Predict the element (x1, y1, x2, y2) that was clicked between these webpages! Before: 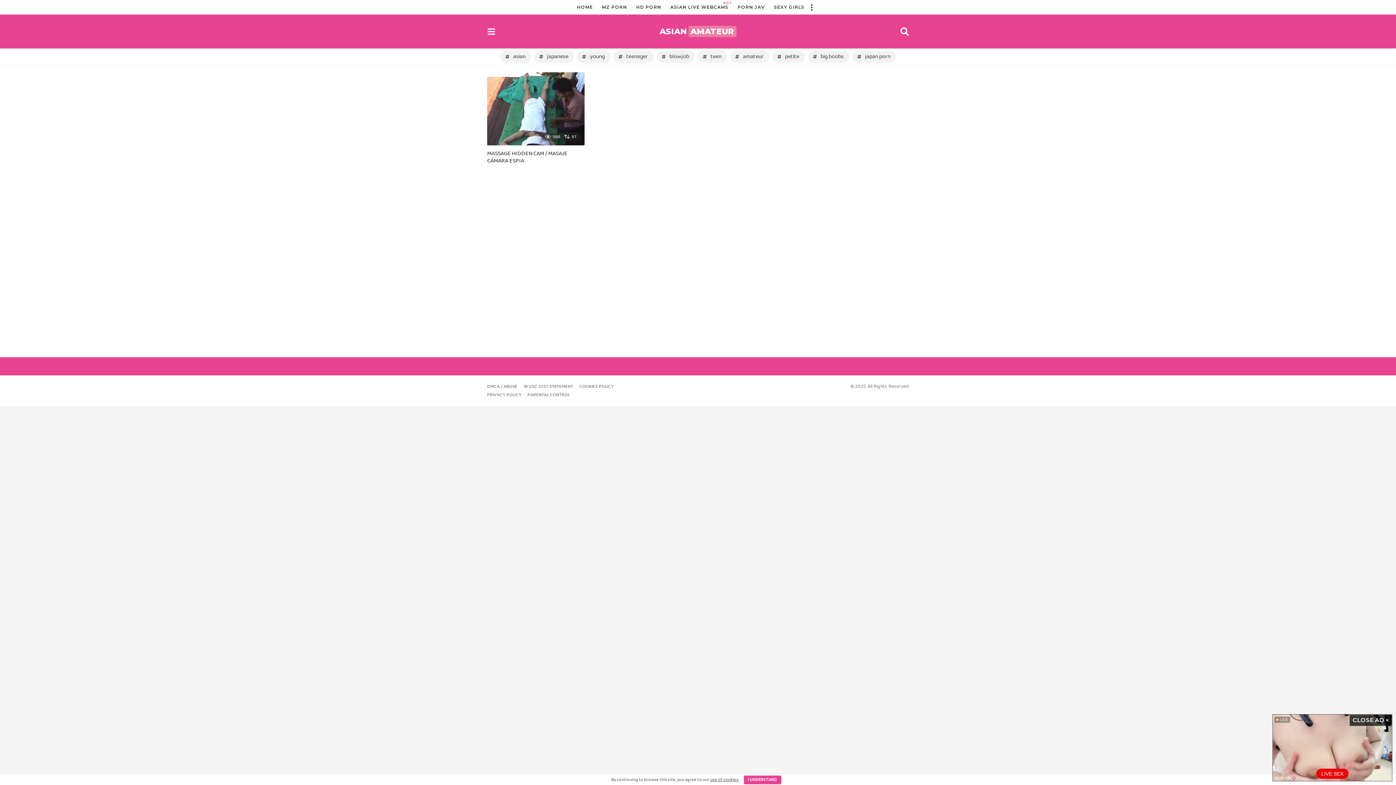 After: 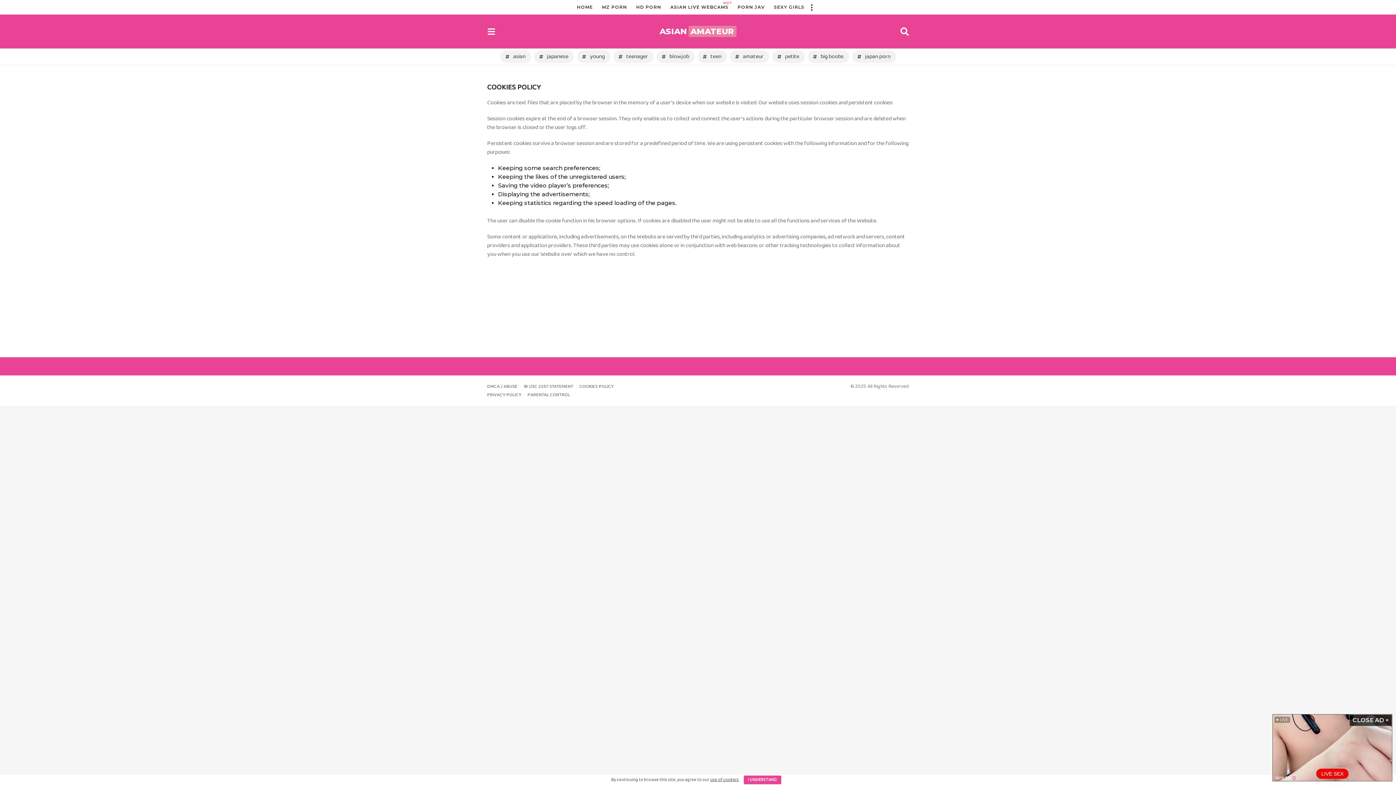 Action: bbox: (579, 382, 613, 390) label: COOKIES POLICY